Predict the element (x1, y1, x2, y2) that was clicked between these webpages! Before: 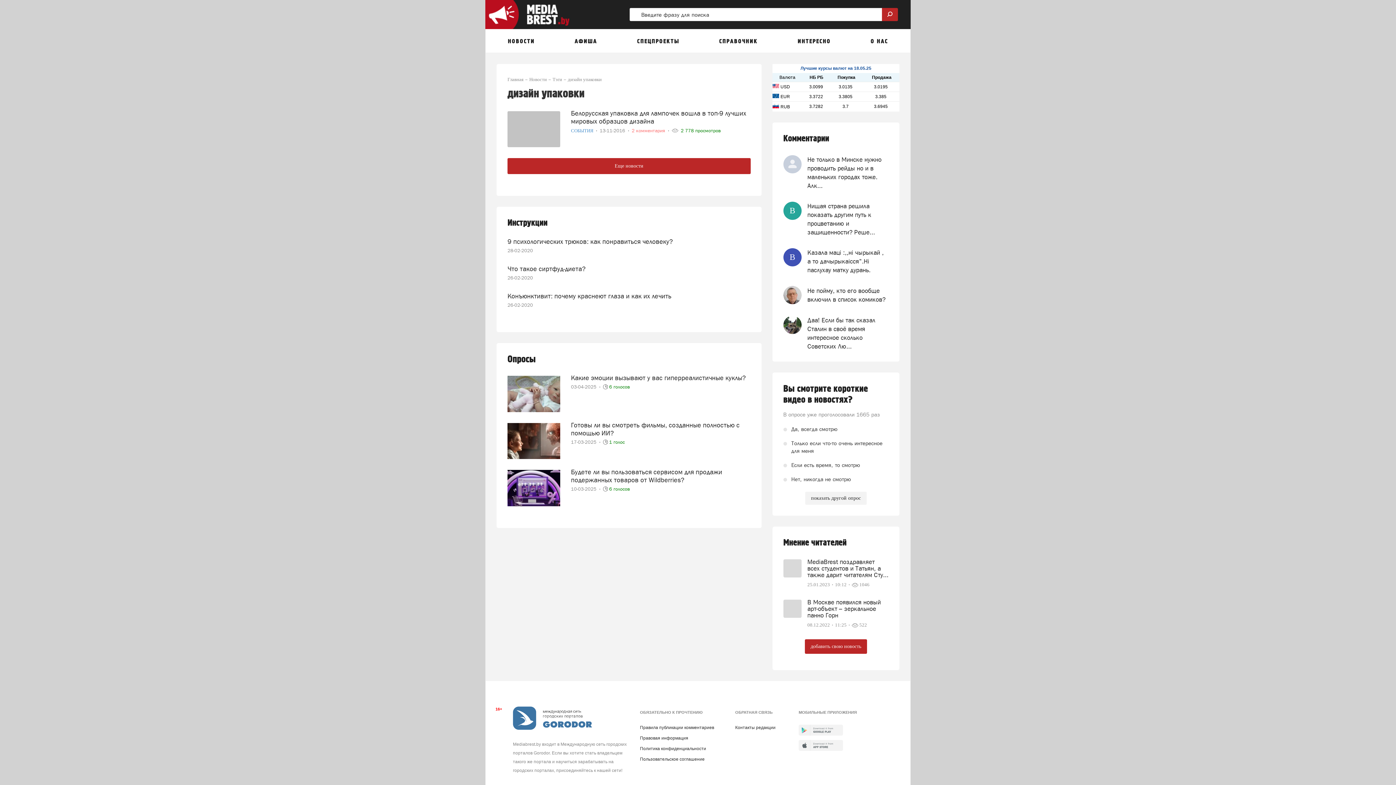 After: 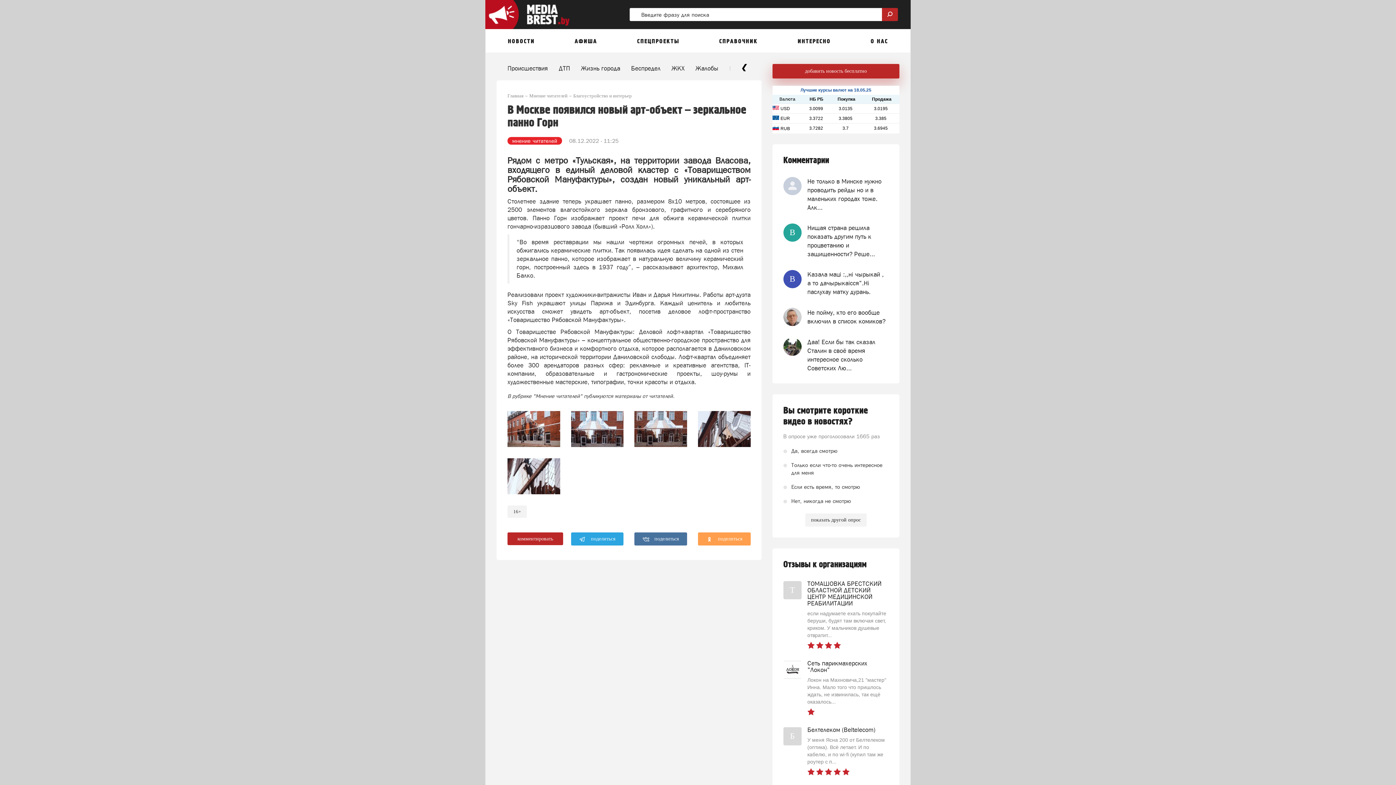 Action: bbox: (783, 600, 801, 618)